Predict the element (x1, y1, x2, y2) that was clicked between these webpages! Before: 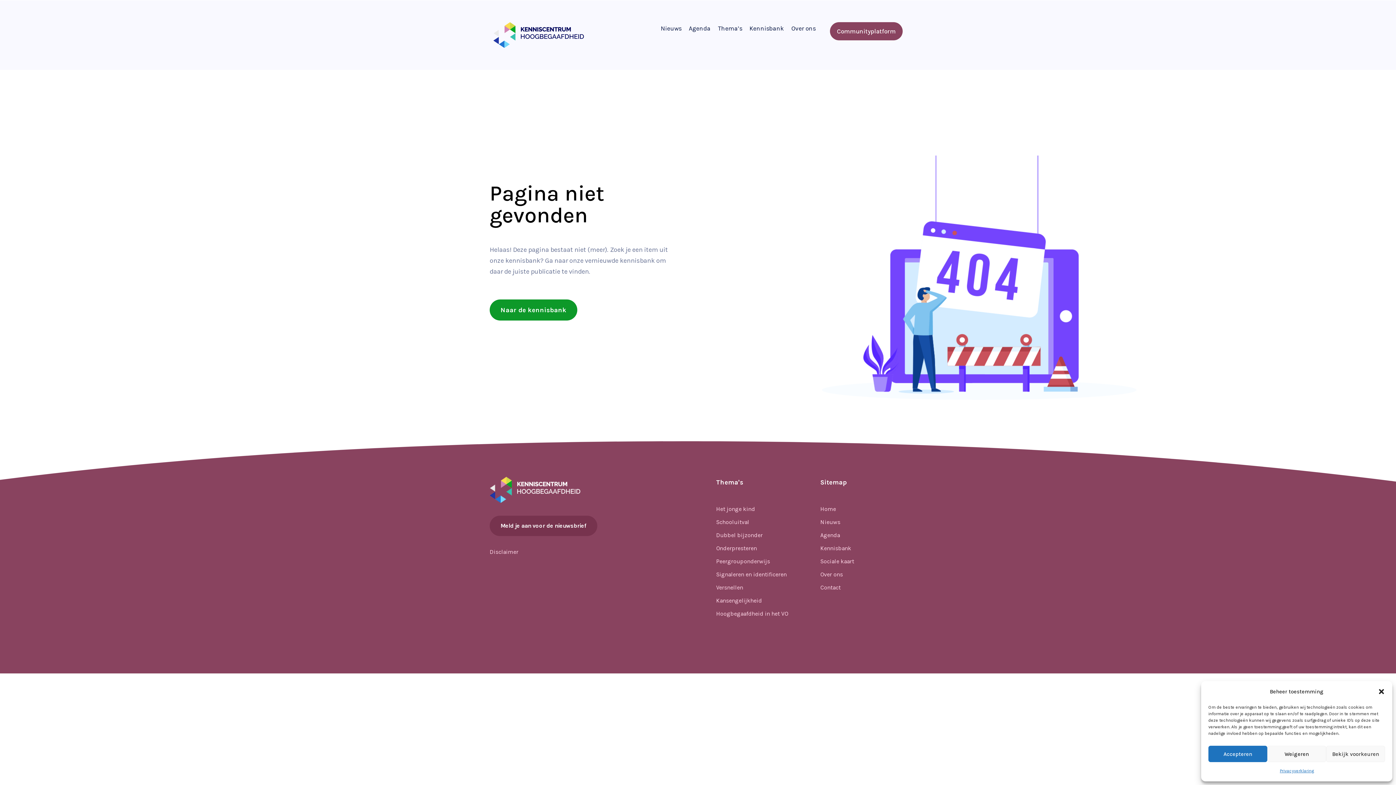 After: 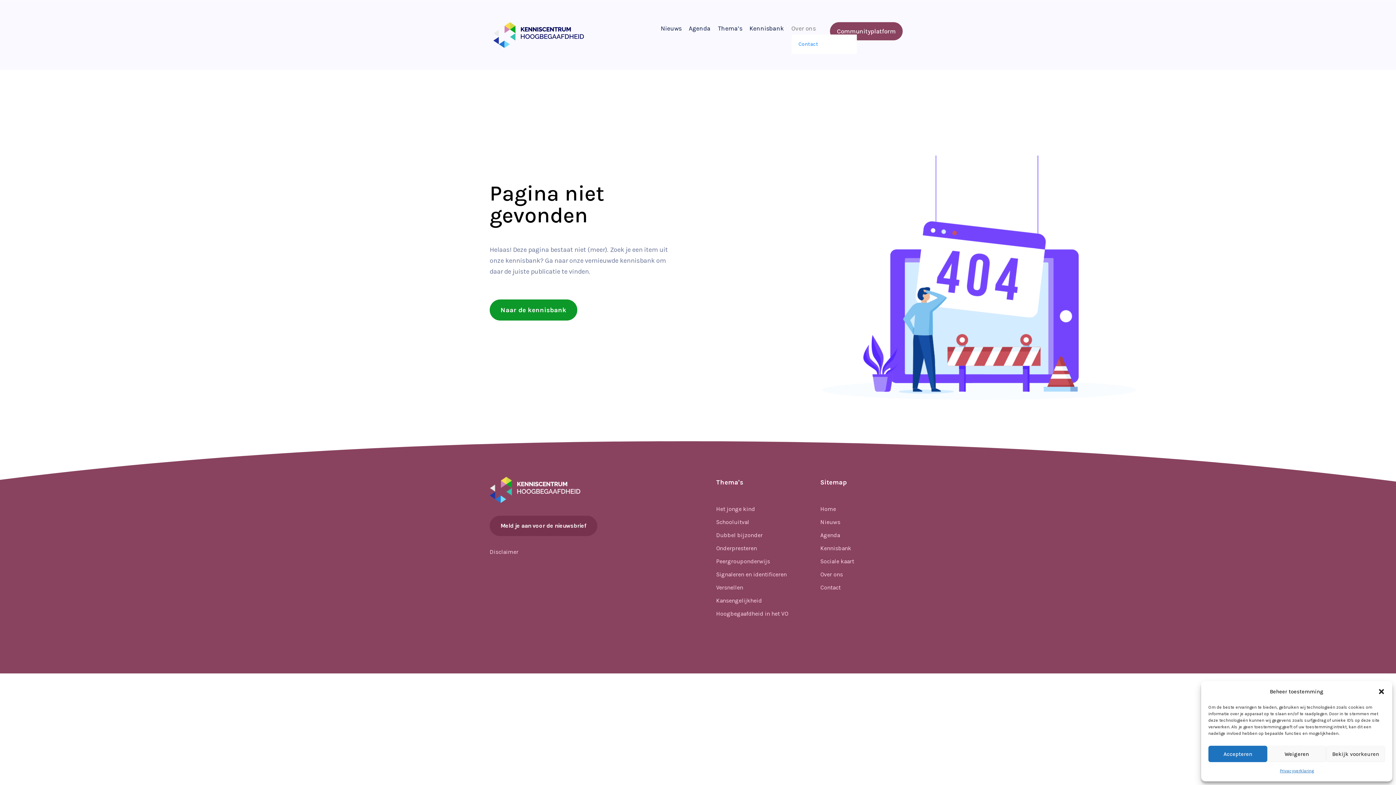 Action: bbox: (791, 22, 815, 34) label: Over ons